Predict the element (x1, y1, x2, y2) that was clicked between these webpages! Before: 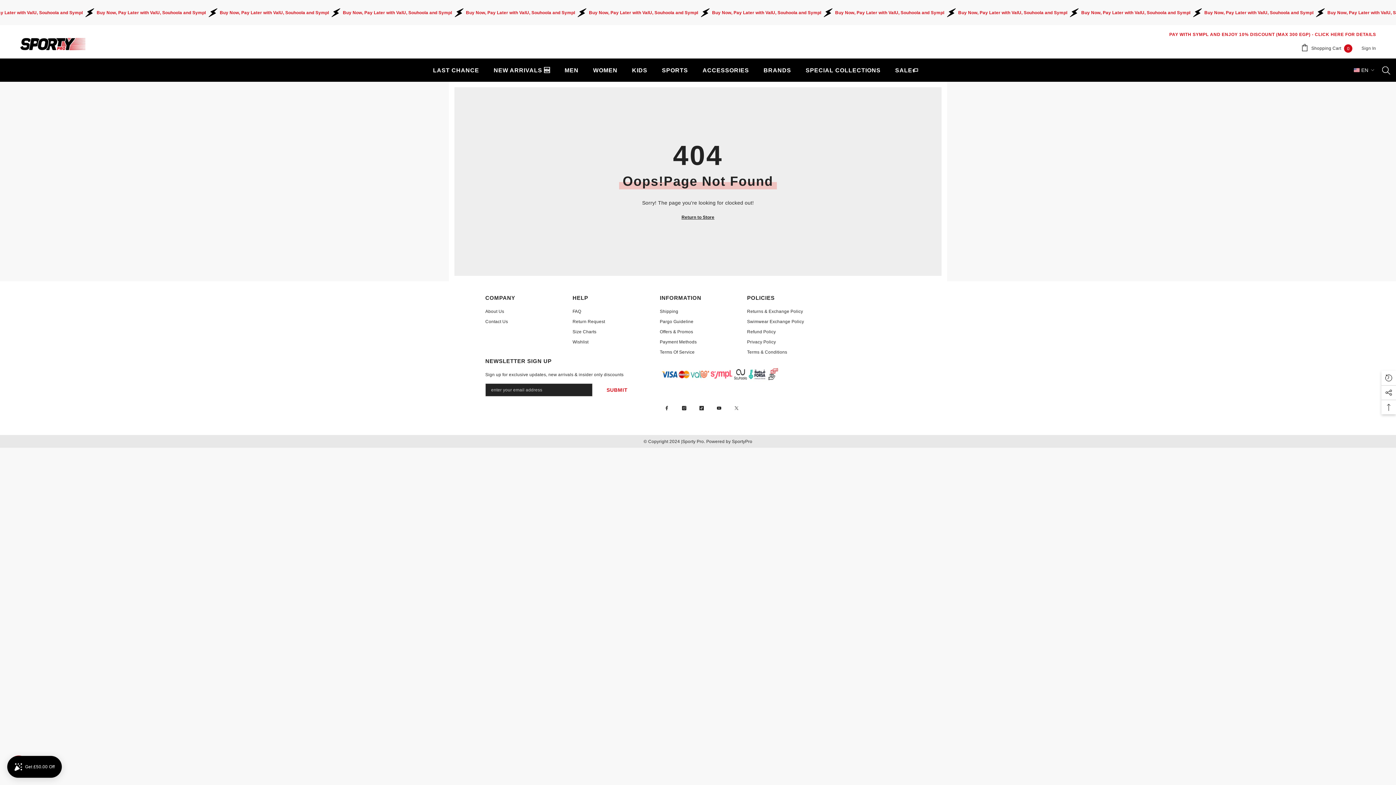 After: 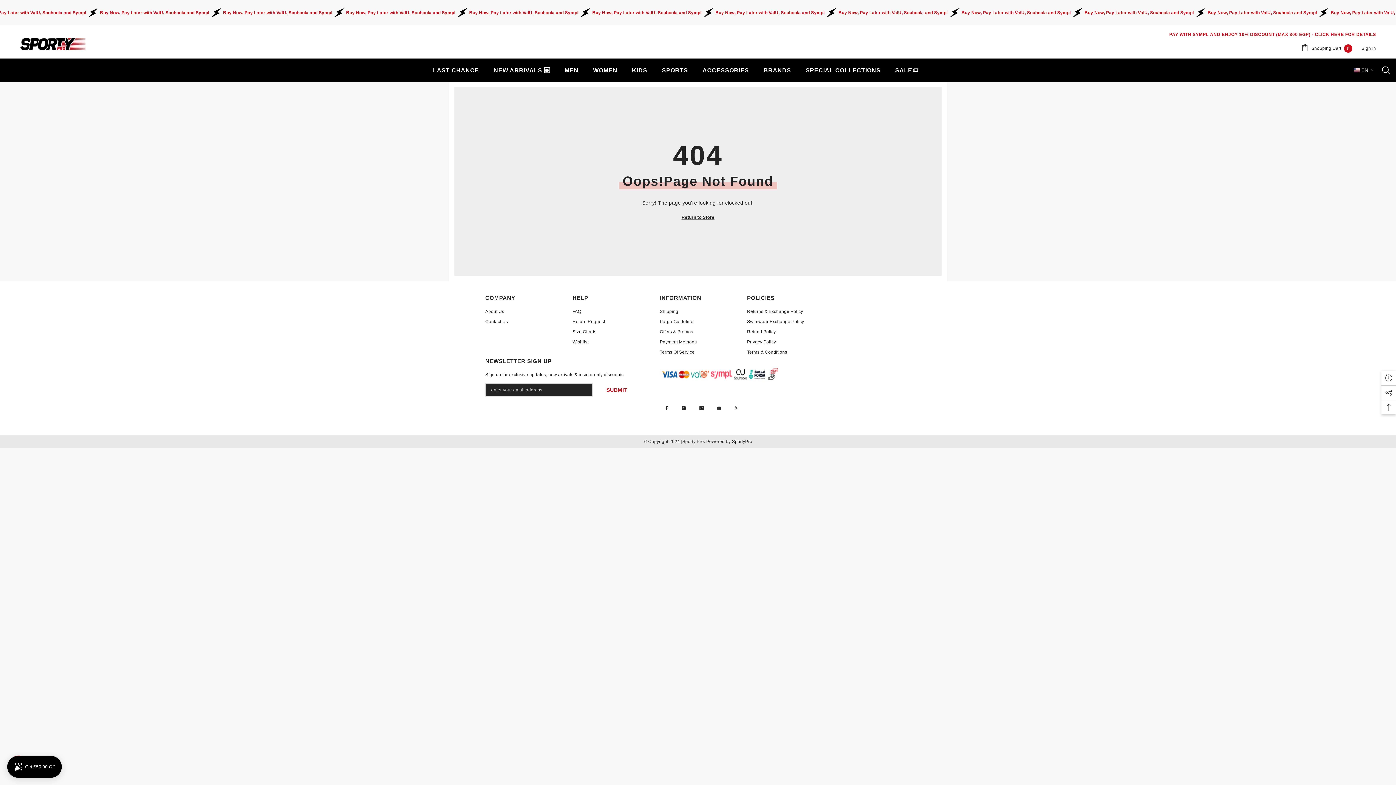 Action: bbox: (729, 401, 743, 415) label: Twitter